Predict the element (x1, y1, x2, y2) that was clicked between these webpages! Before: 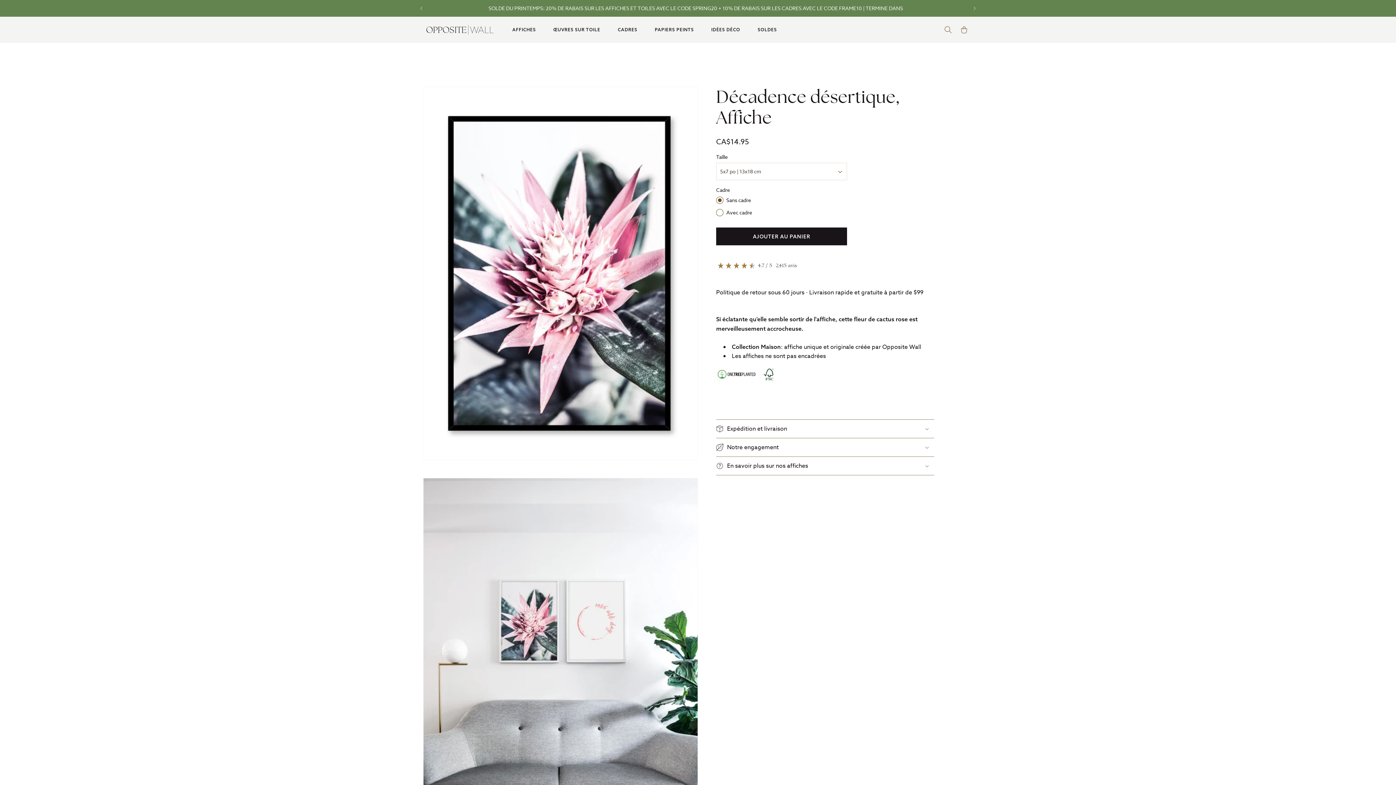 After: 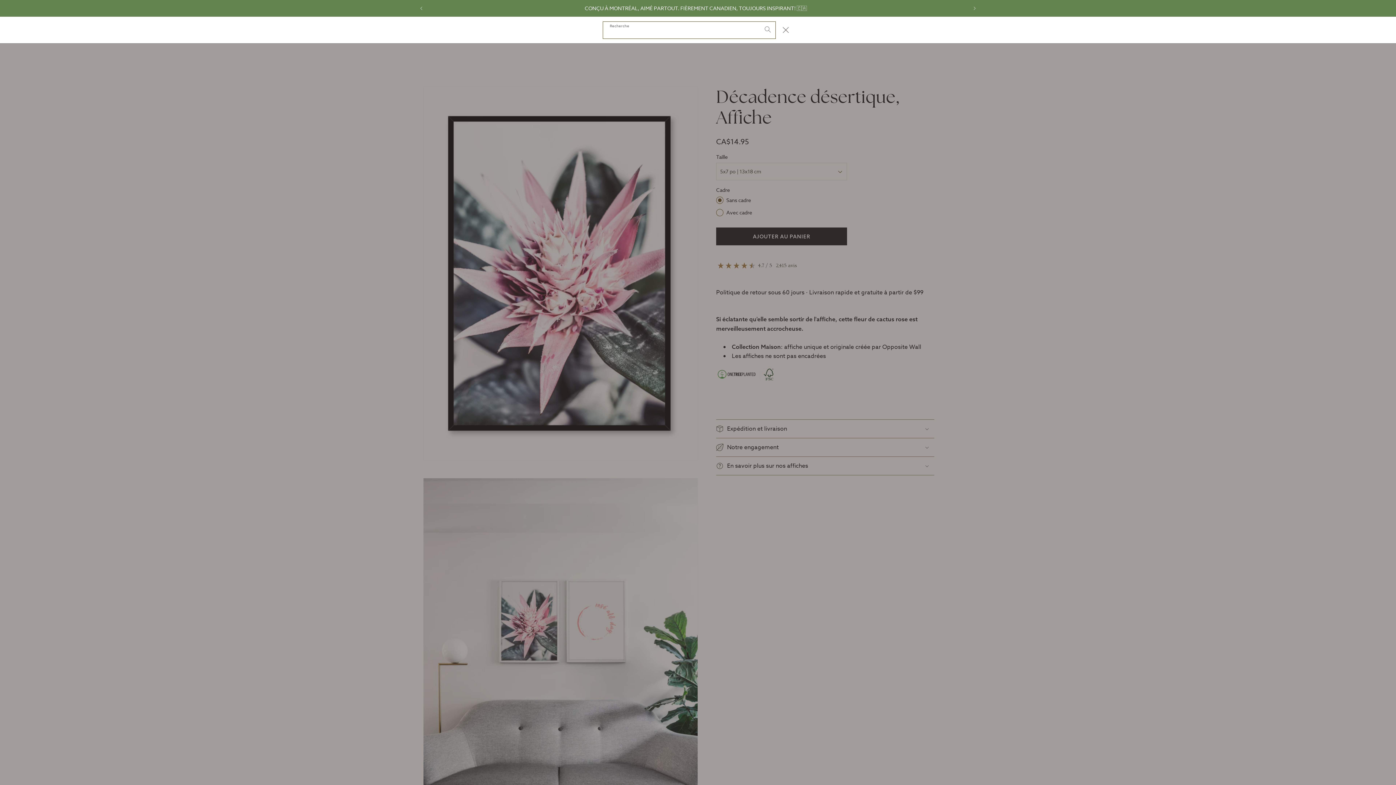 Action: label: Recherche bbox: (940, 21, 956, 37)